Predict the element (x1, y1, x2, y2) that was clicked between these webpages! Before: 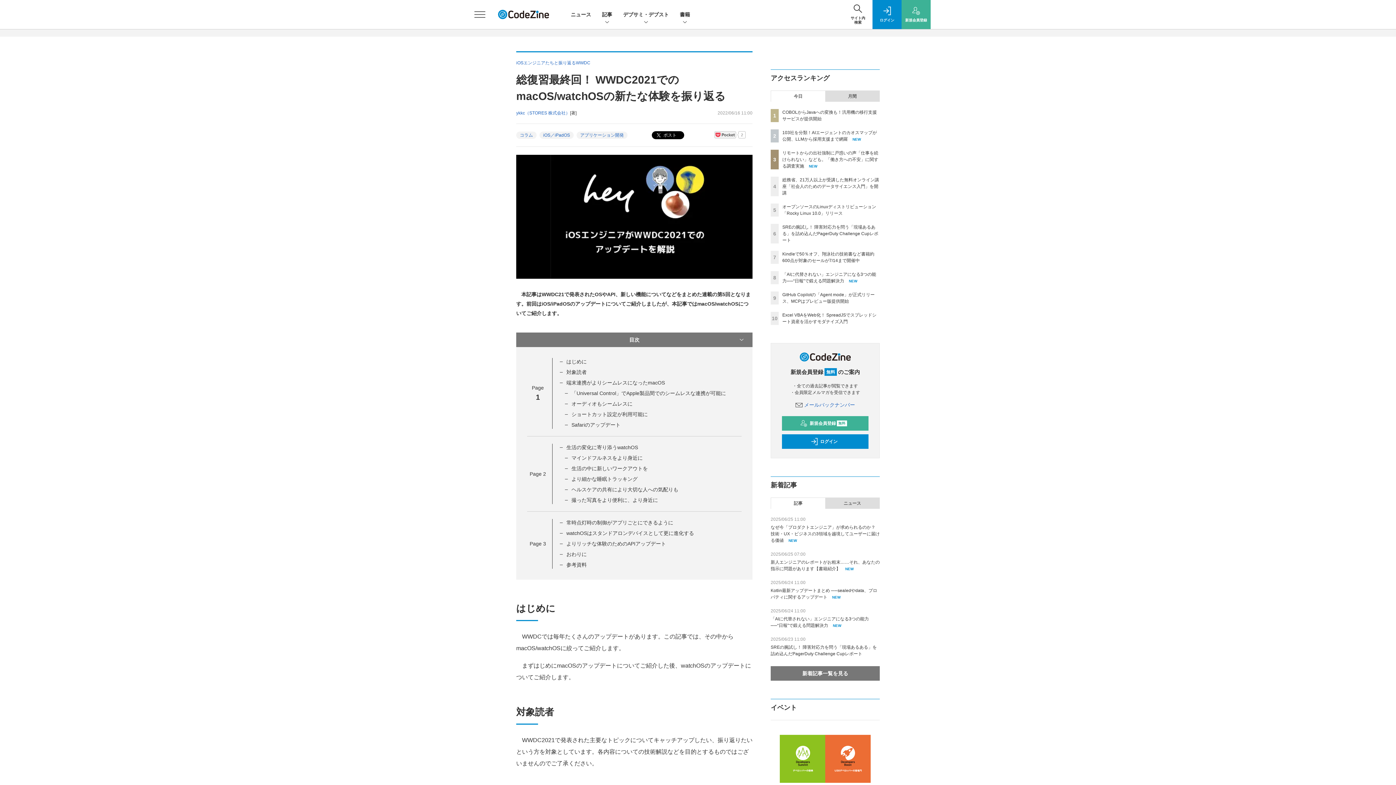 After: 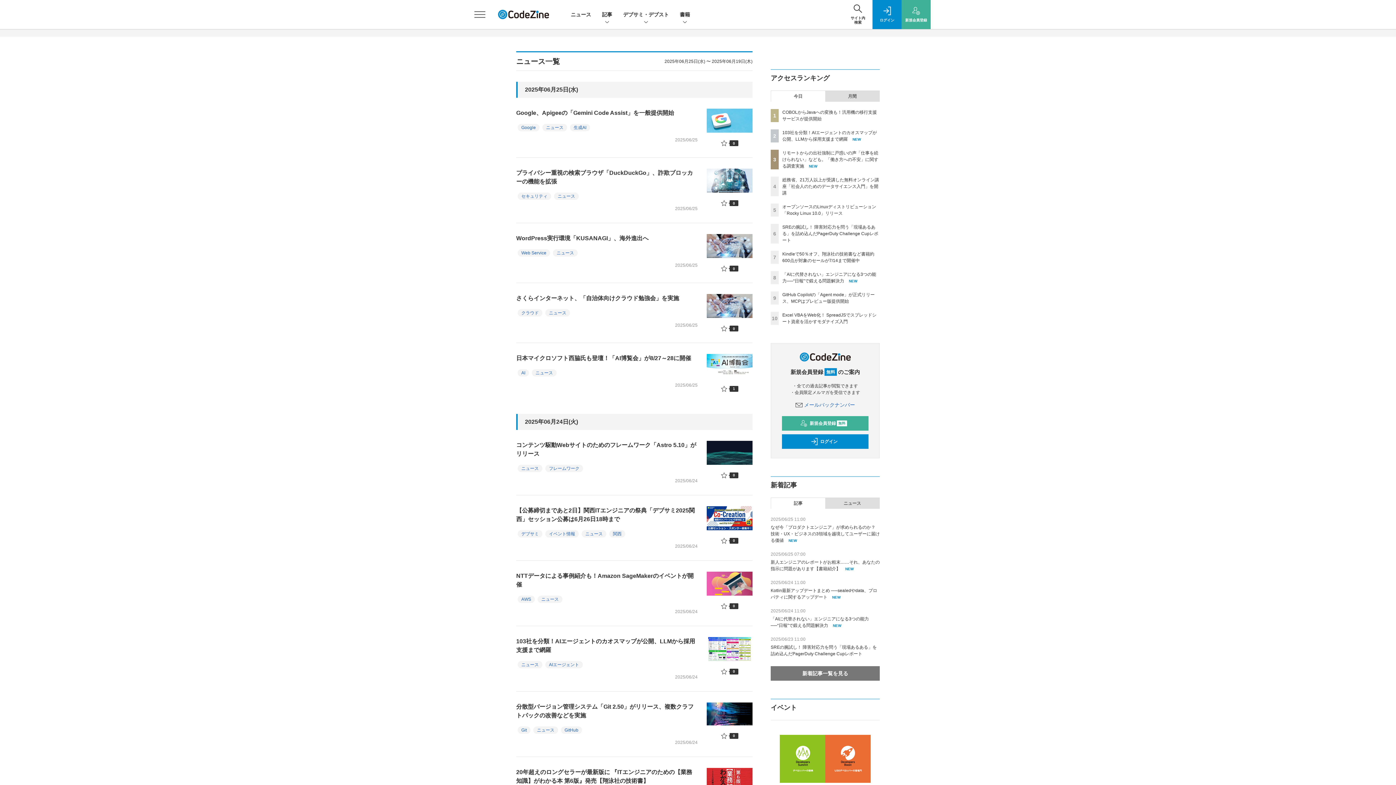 Action: bbox: (570, 11, 591, 17) label: ニュース